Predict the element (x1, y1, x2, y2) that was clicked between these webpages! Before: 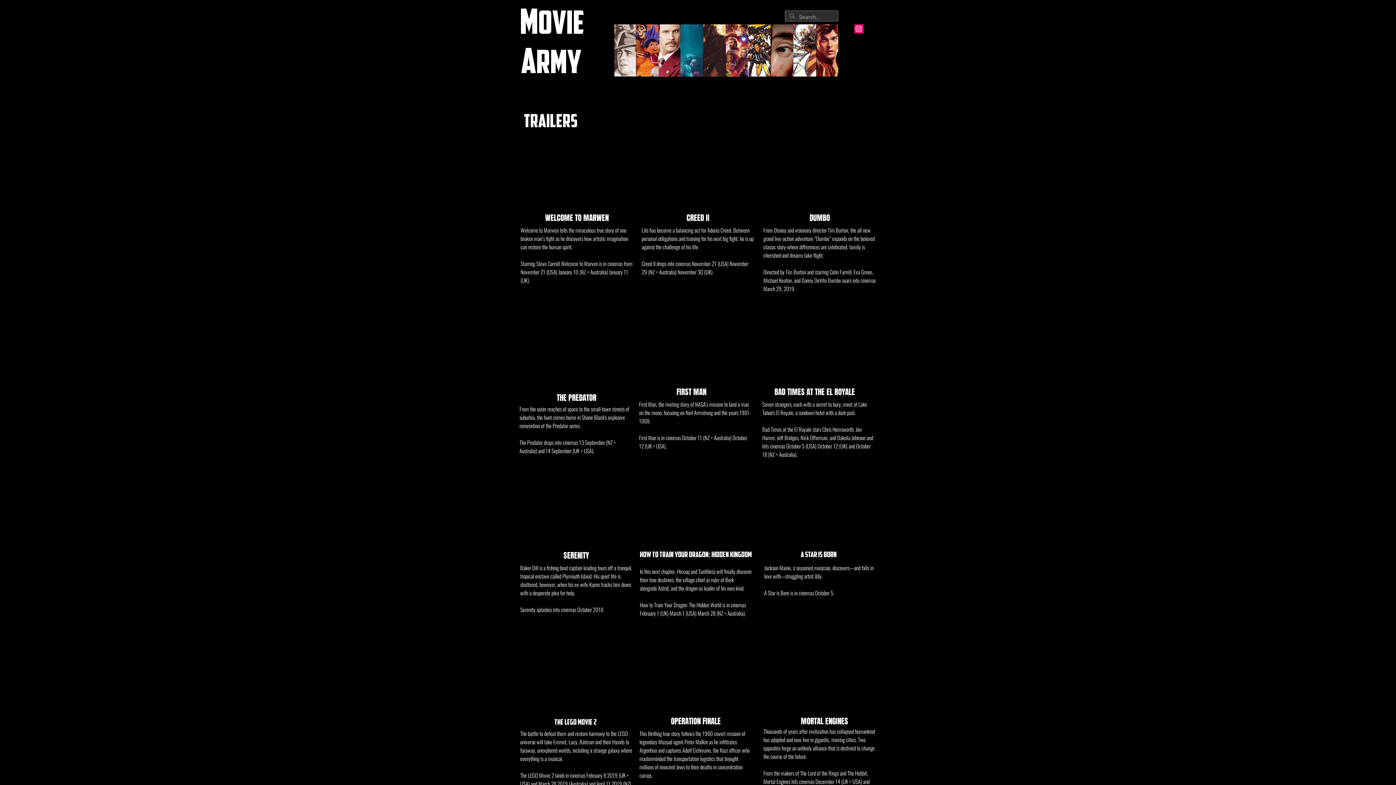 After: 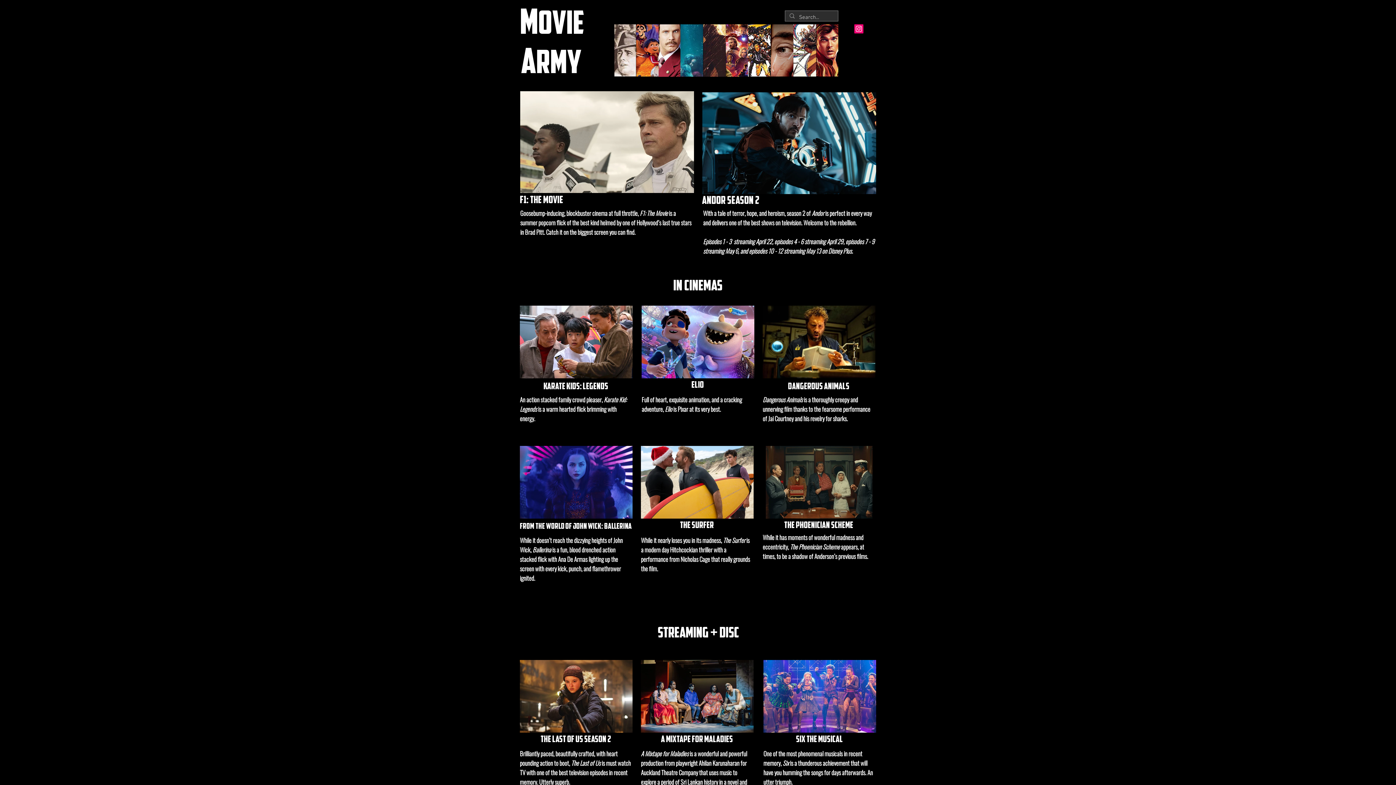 Action: bbox: (504, 0, 594, 88)